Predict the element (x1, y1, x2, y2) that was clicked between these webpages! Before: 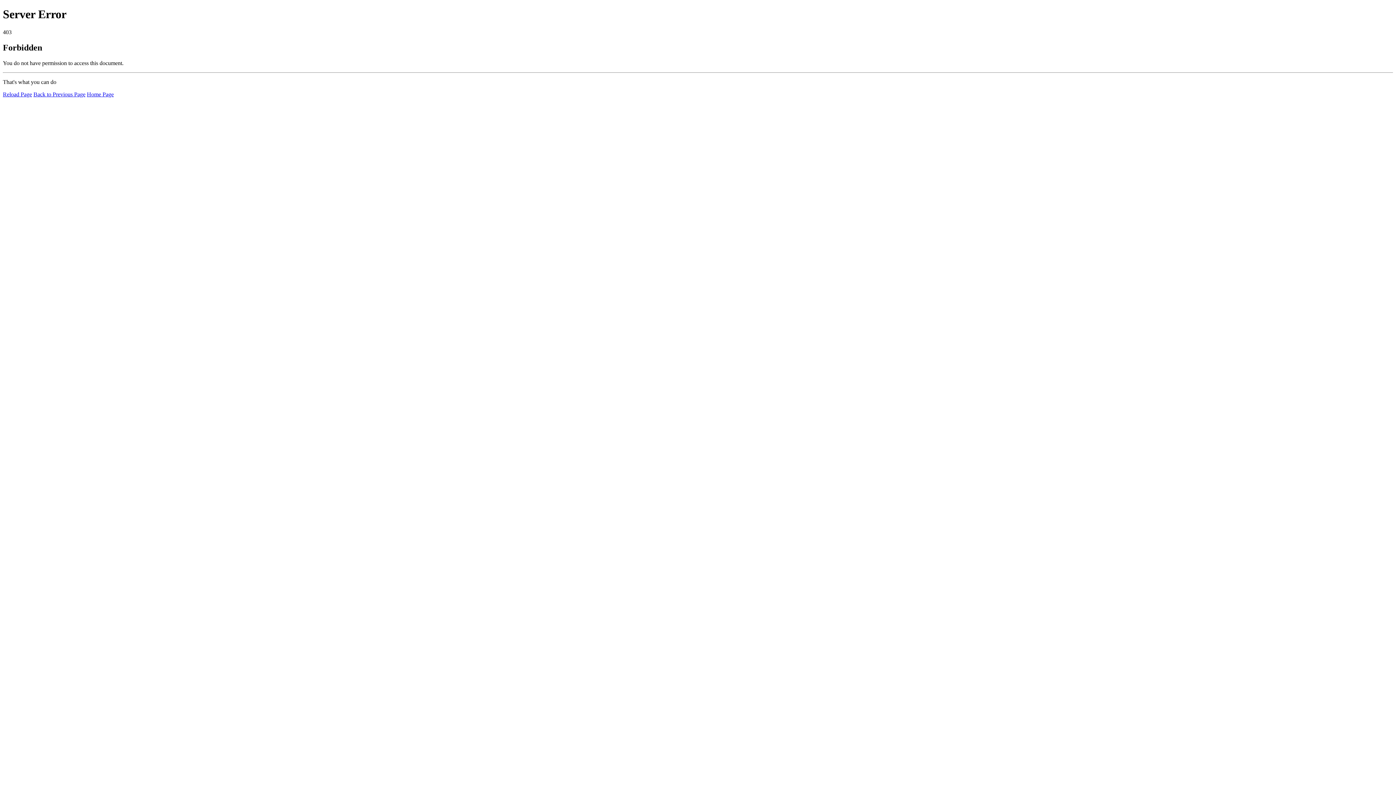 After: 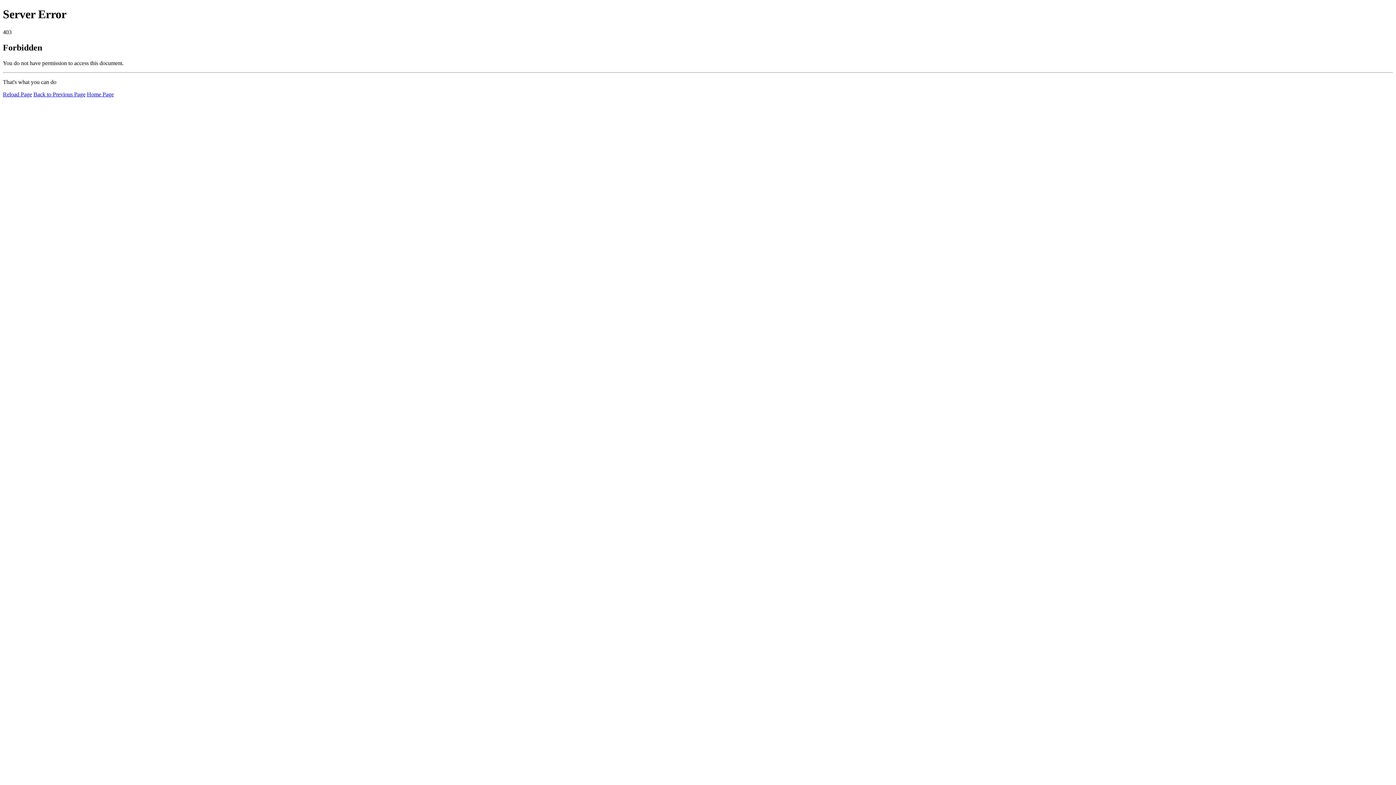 Action: label: Reload Page bbox: (2, 91, 32, 97)